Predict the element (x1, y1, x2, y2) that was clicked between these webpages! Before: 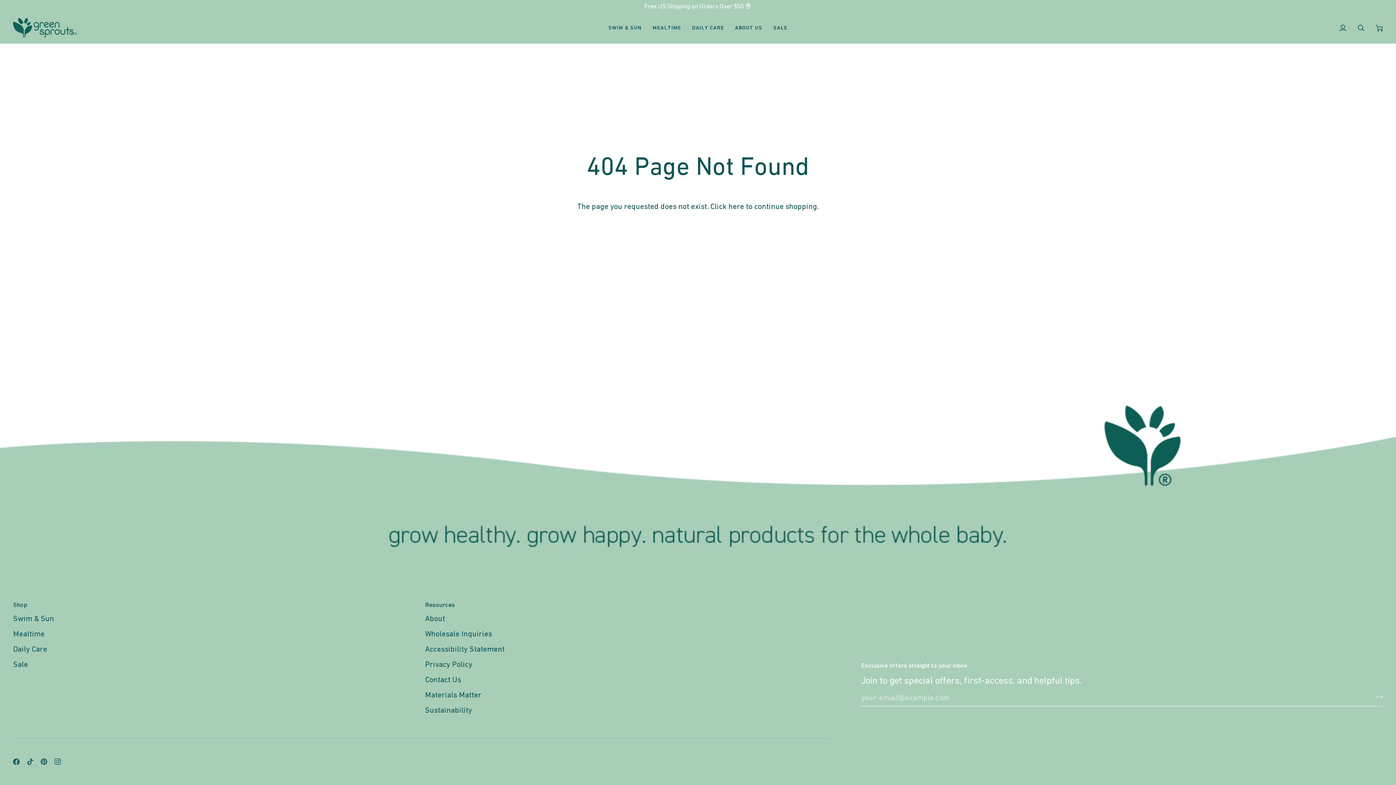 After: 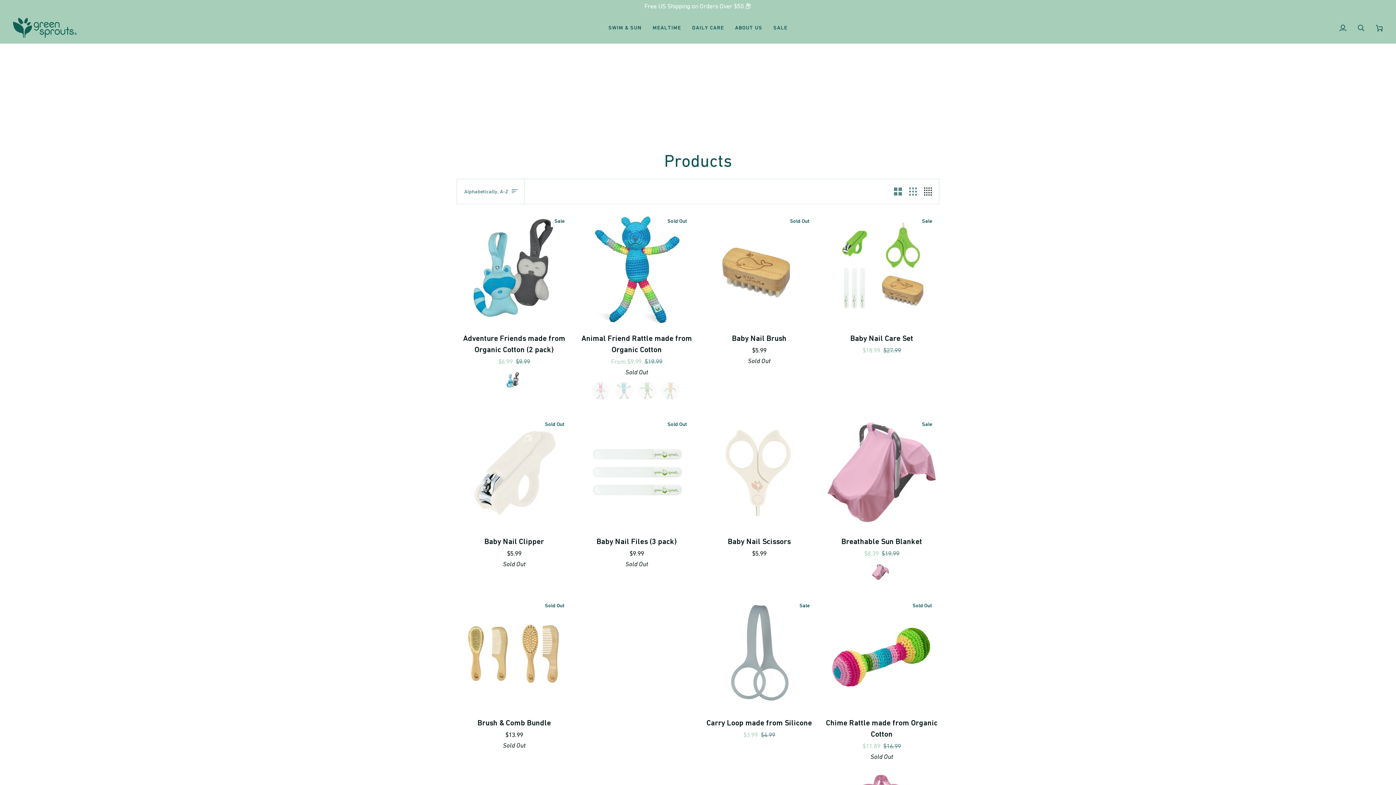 Action: label: here bbox: (728, 202, 744, 210)